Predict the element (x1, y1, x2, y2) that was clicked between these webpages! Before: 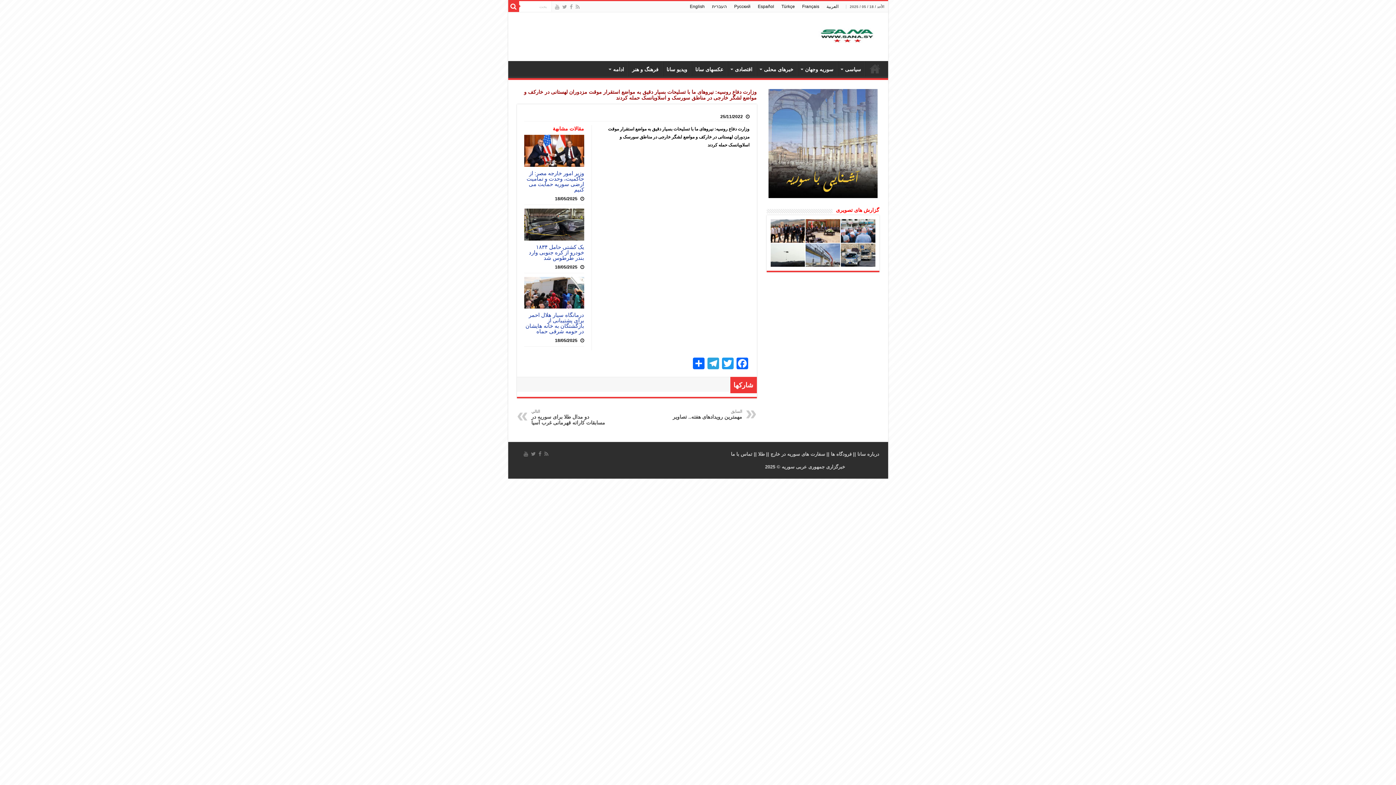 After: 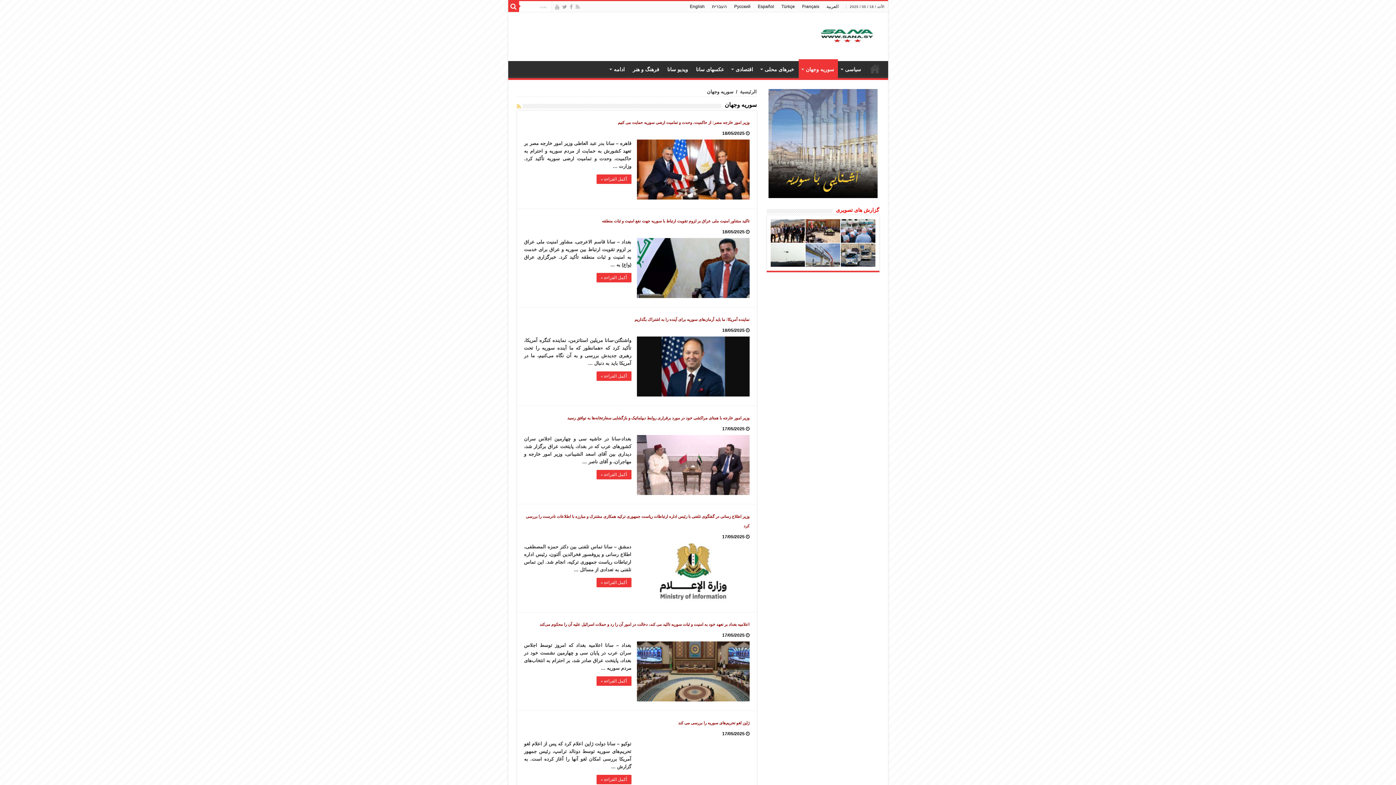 Action: label: سوریه وجهان bbox: (798, 61, 837, 76)